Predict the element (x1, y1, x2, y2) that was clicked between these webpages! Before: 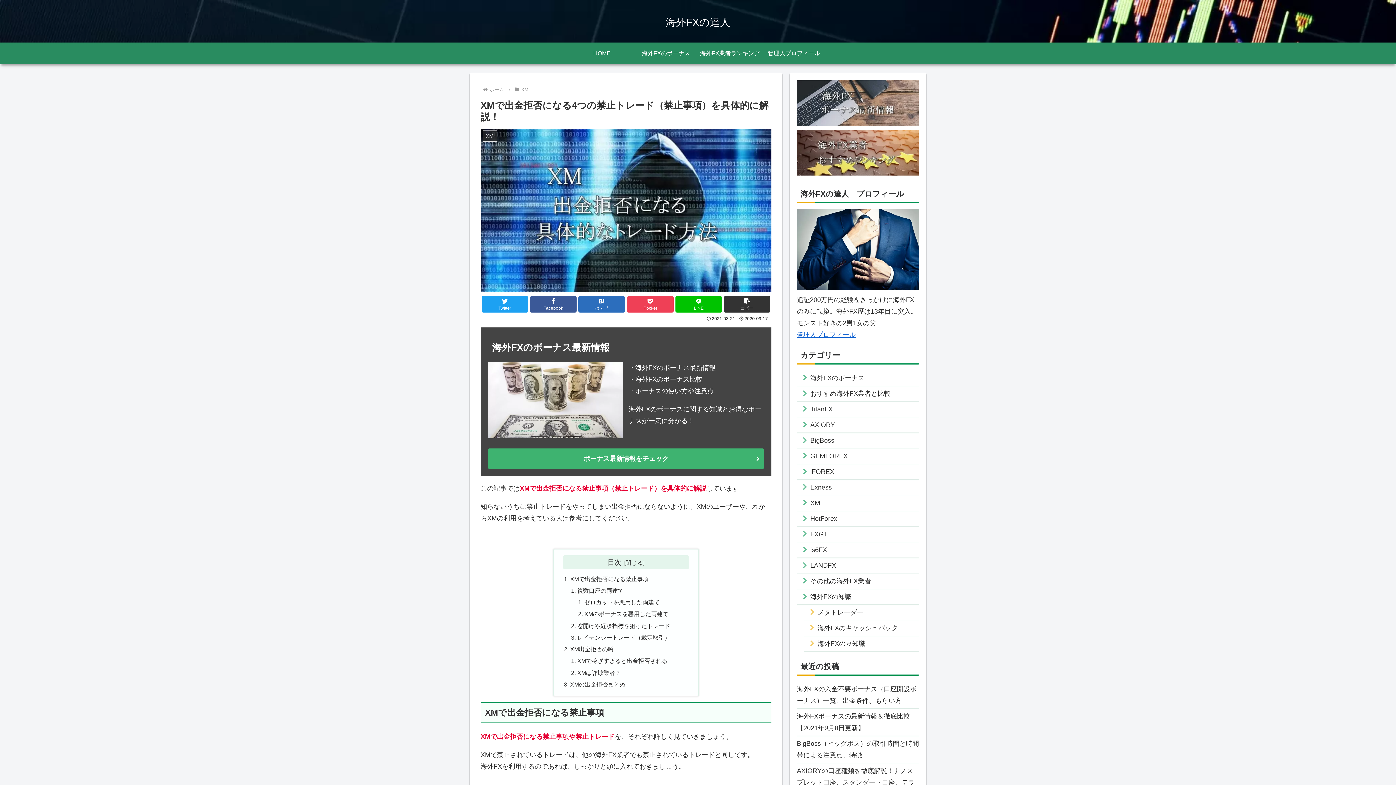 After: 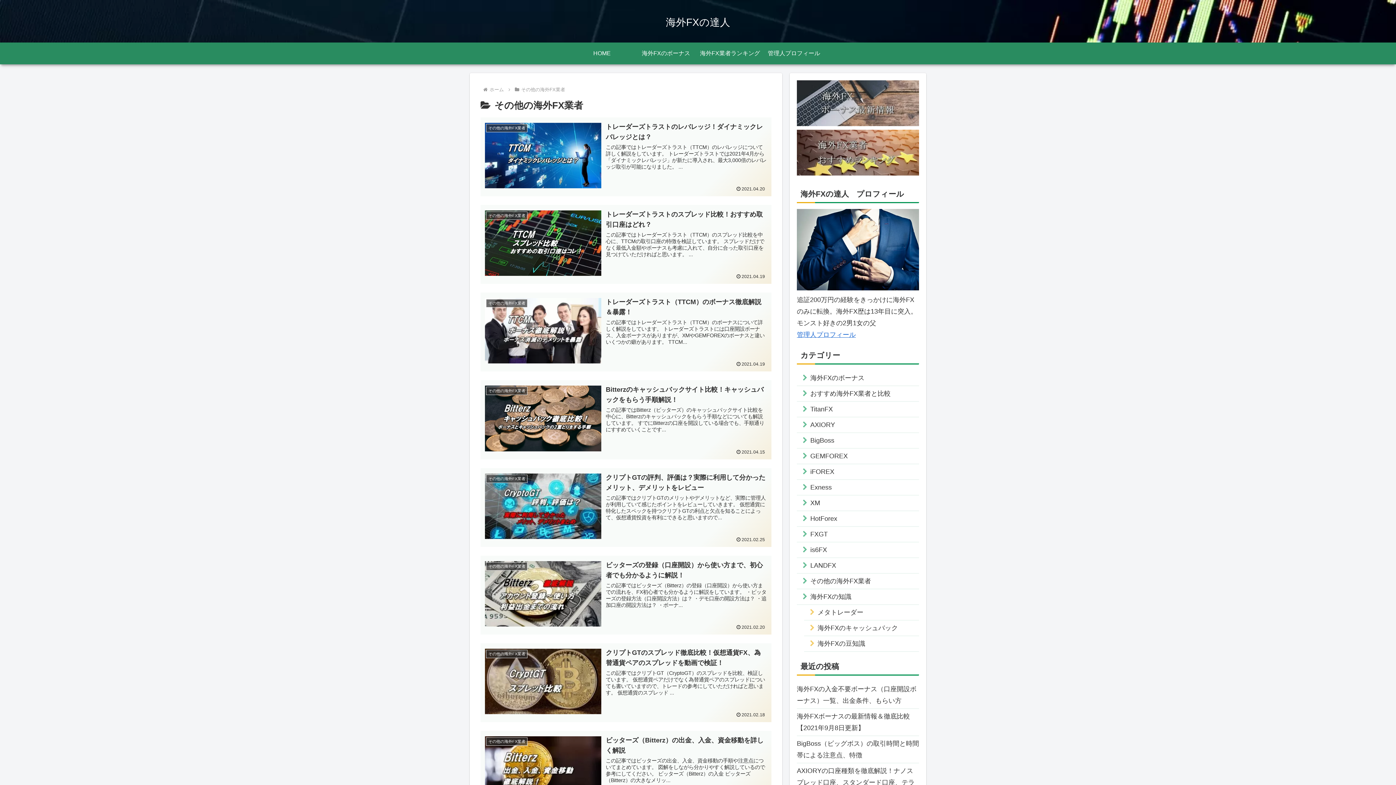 Action: bbox: (797, 573, 919, 589) label: その他の海外FX業者